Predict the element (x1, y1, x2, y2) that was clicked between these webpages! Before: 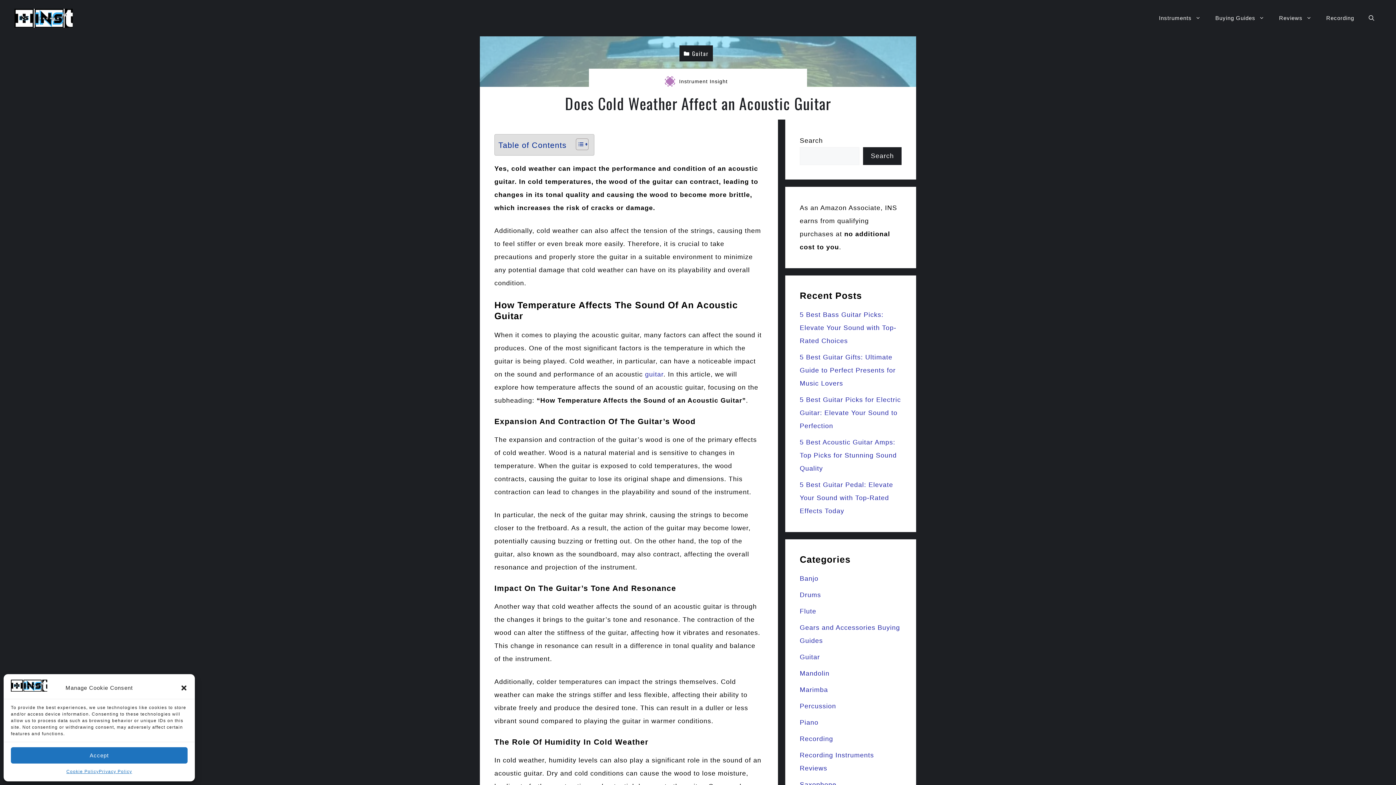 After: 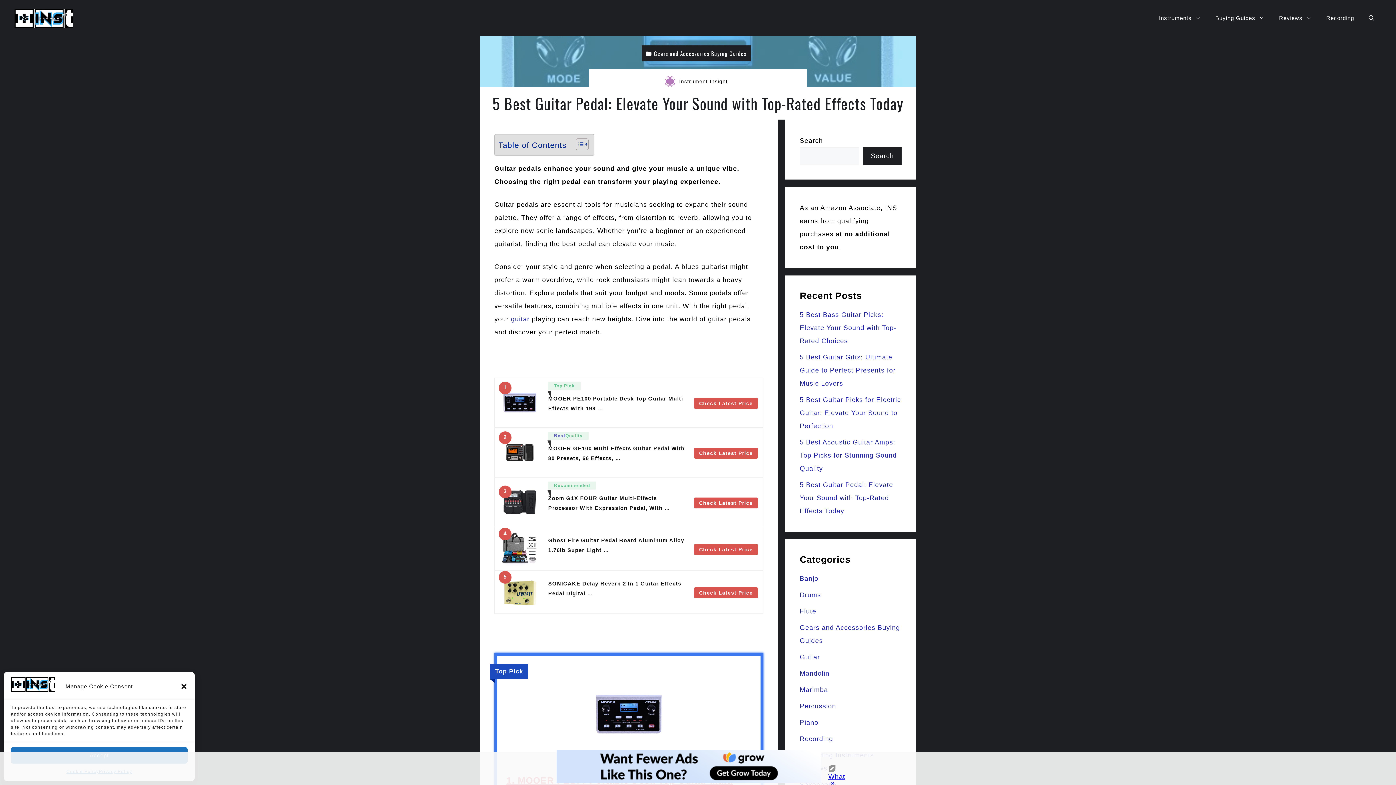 Action: bbox: (800, 481, 893, 514) label: 5 Best Guitar Pedal: Elevate Your Sound with Top-Rated Effects Today